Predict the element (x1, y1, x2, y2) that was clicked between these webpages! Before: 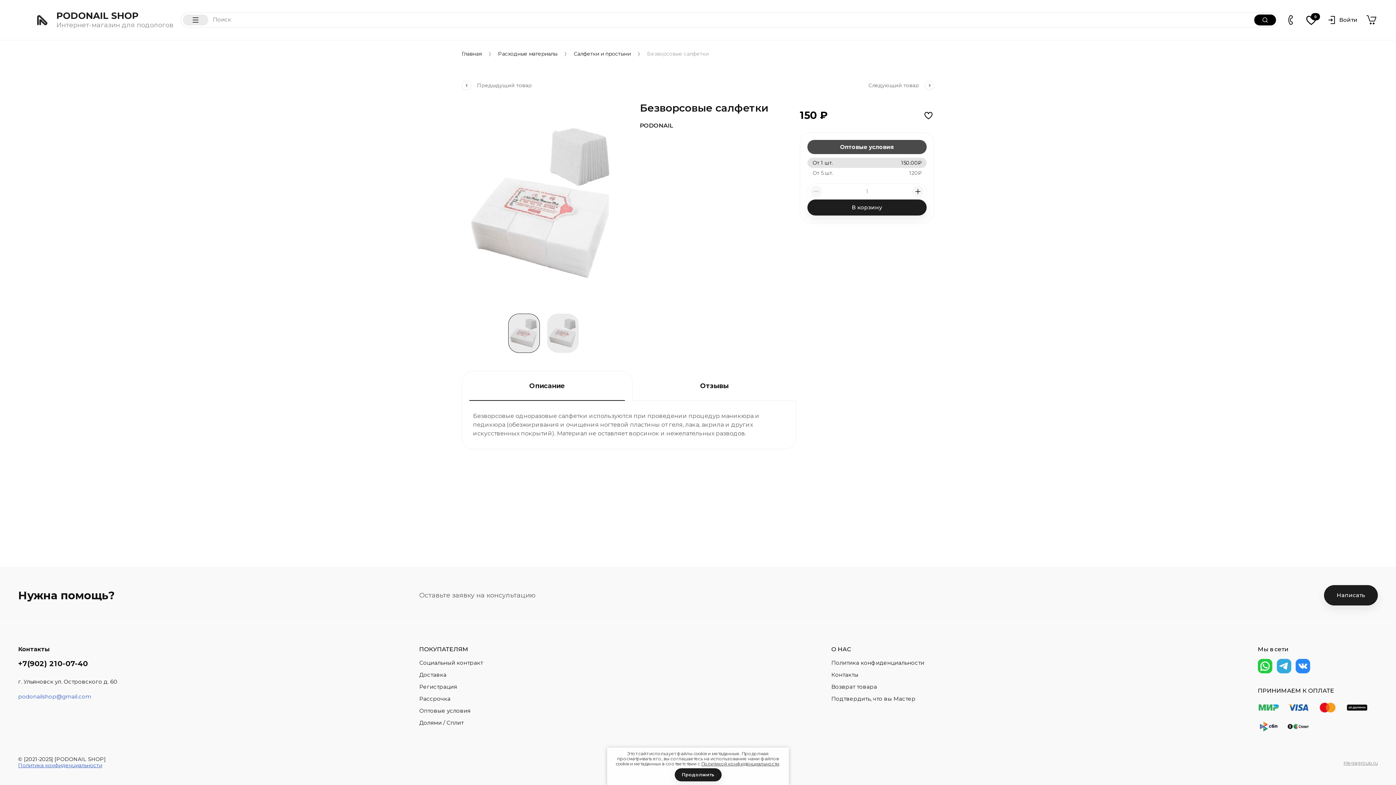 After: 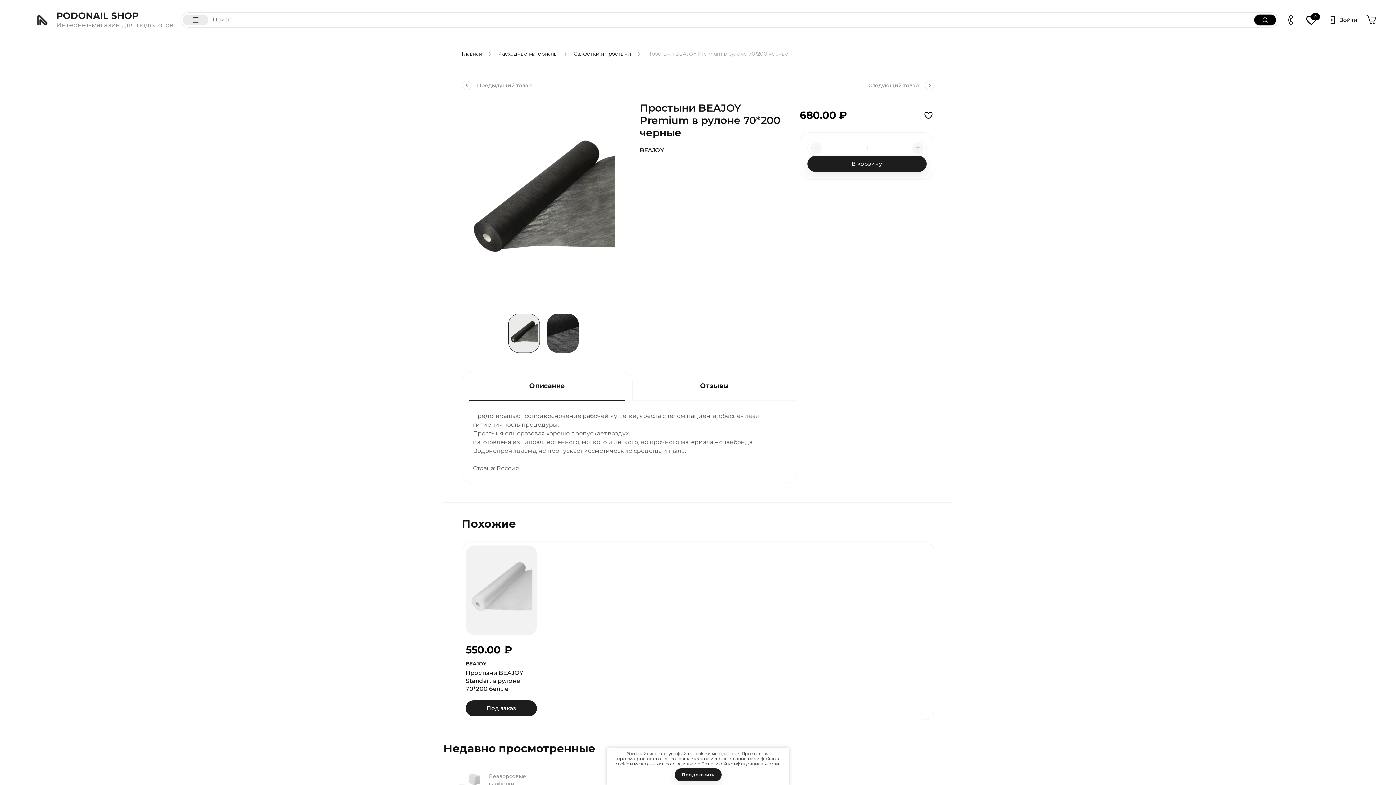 Action: label: Предыдущий товар bbox: (461, 82, 532, 88)